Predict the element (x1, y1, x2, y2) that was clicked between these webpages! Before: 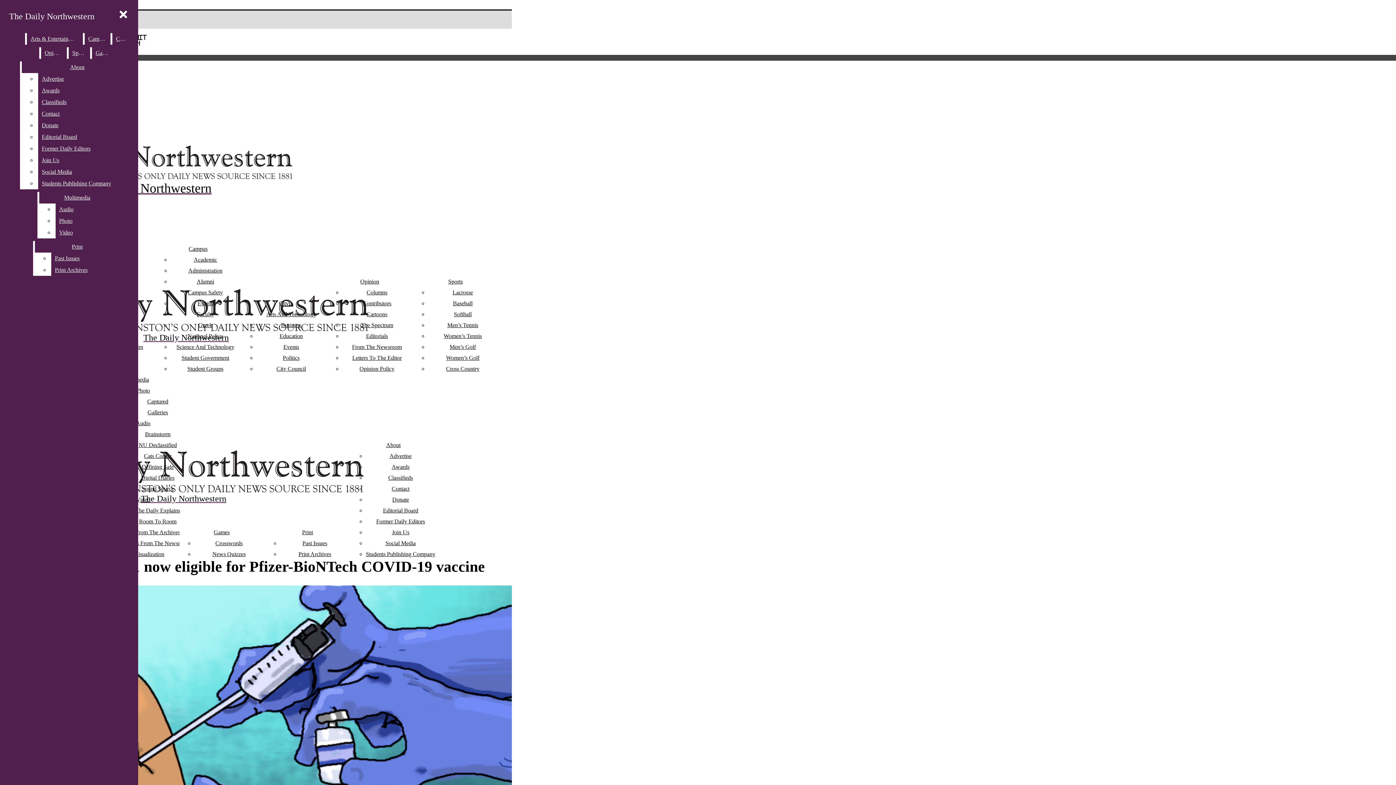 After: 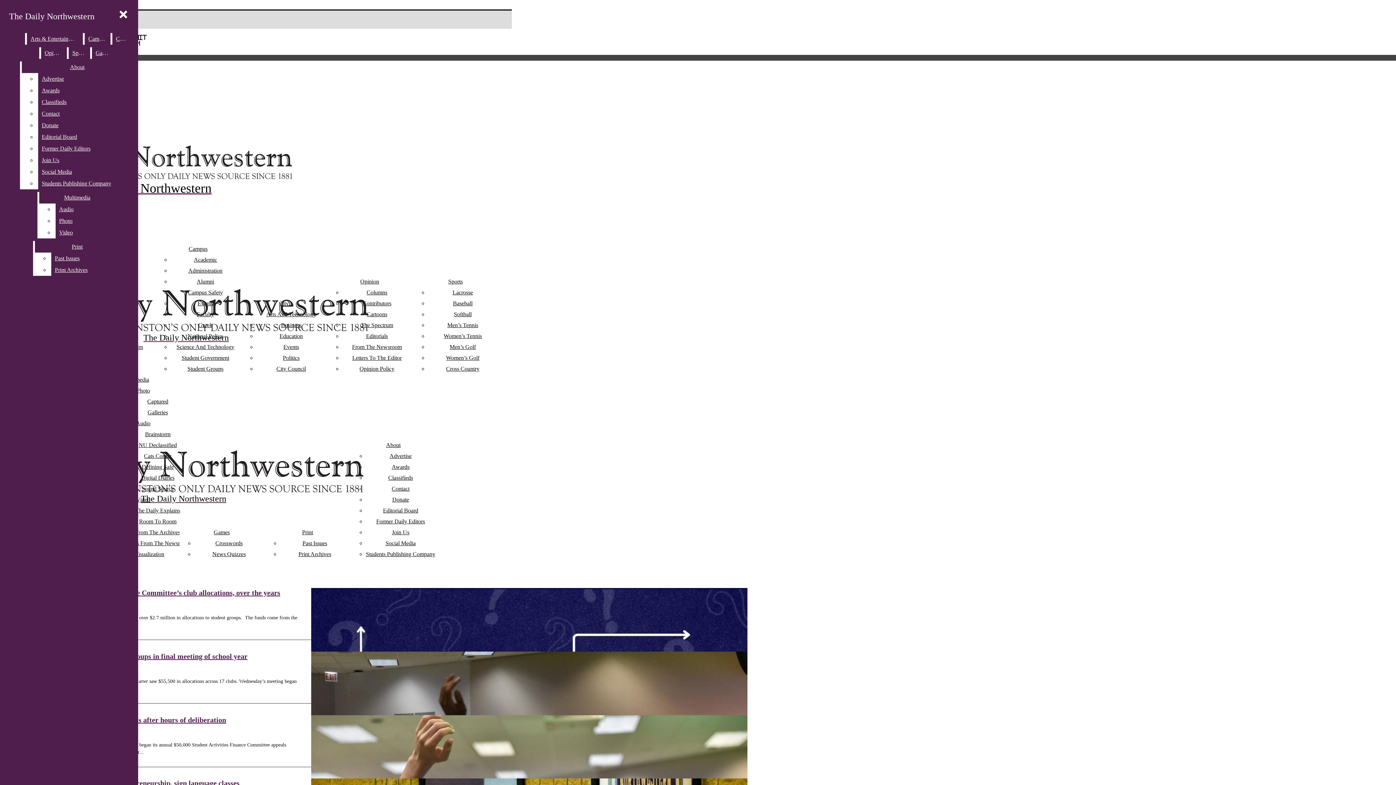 Action: bbox: (181, 354, 229, 361) label: Student Government